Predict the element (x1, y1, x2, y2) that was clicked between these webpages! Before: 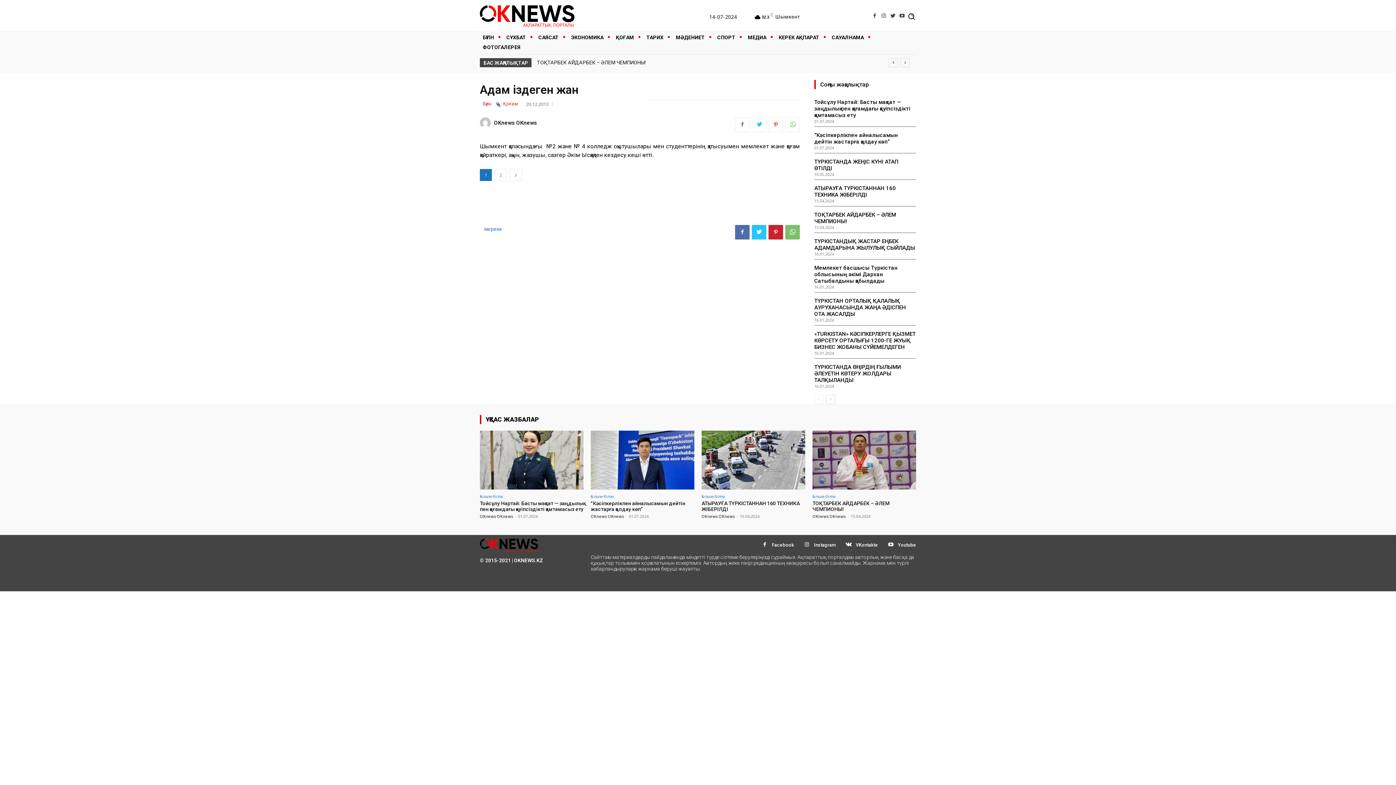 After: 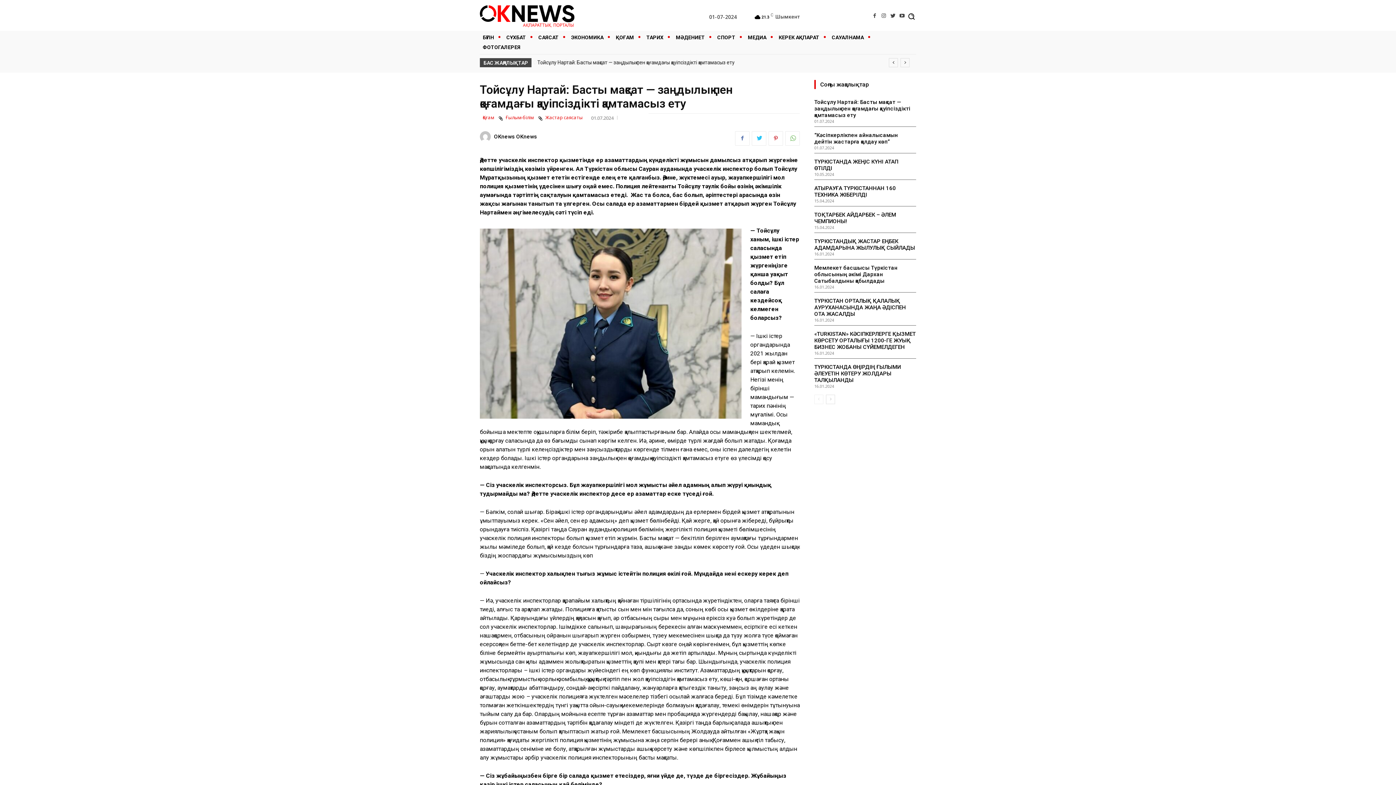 Action: label: Тойсұлу Нартай: Басты мақсат — заңдылық пен қоғамдағы қауіпсіздікті қамтамасыз ету bbox: (480, 500, 583, 512)